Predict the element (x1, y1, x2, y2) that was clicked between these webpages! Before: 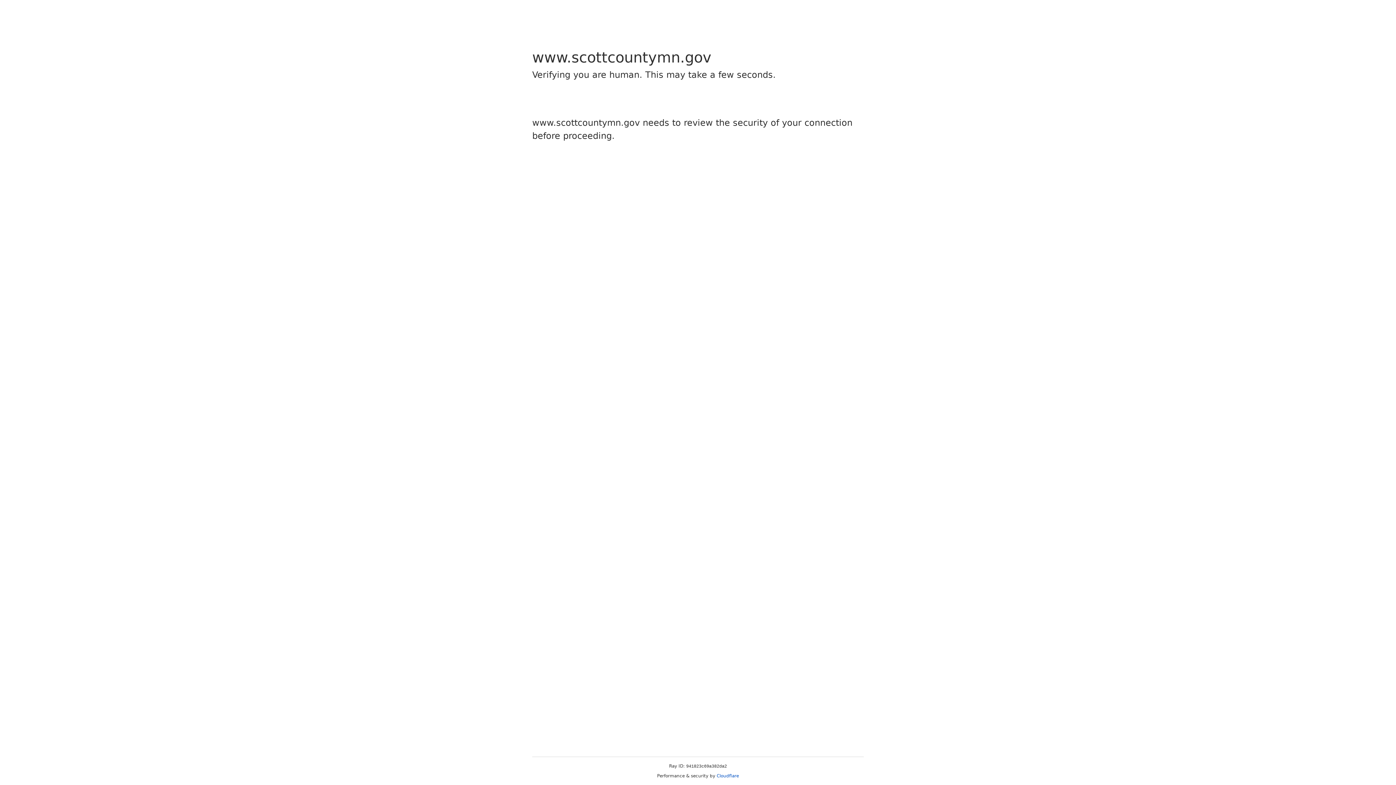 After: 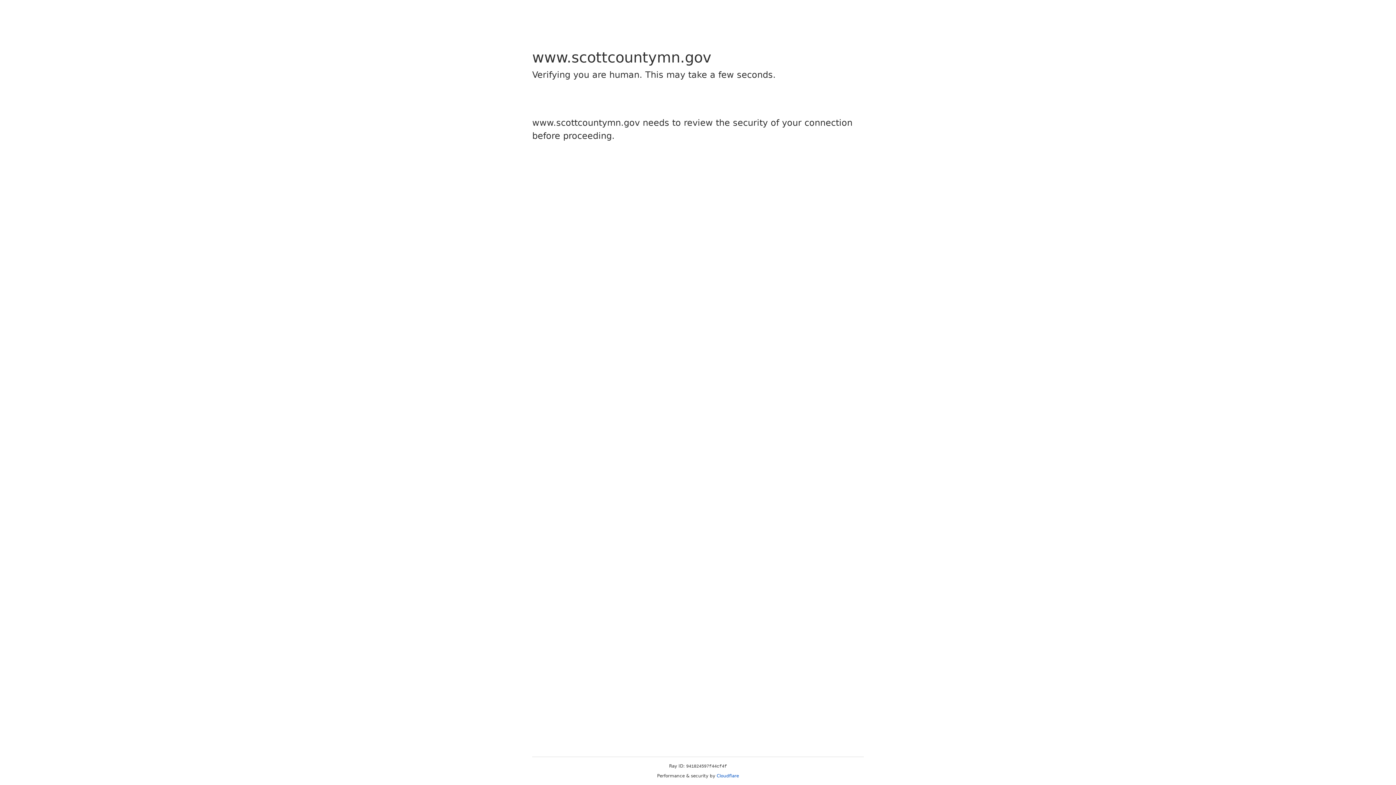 Action: label: Cloudflare bbox: (716, 773, 739, 778)